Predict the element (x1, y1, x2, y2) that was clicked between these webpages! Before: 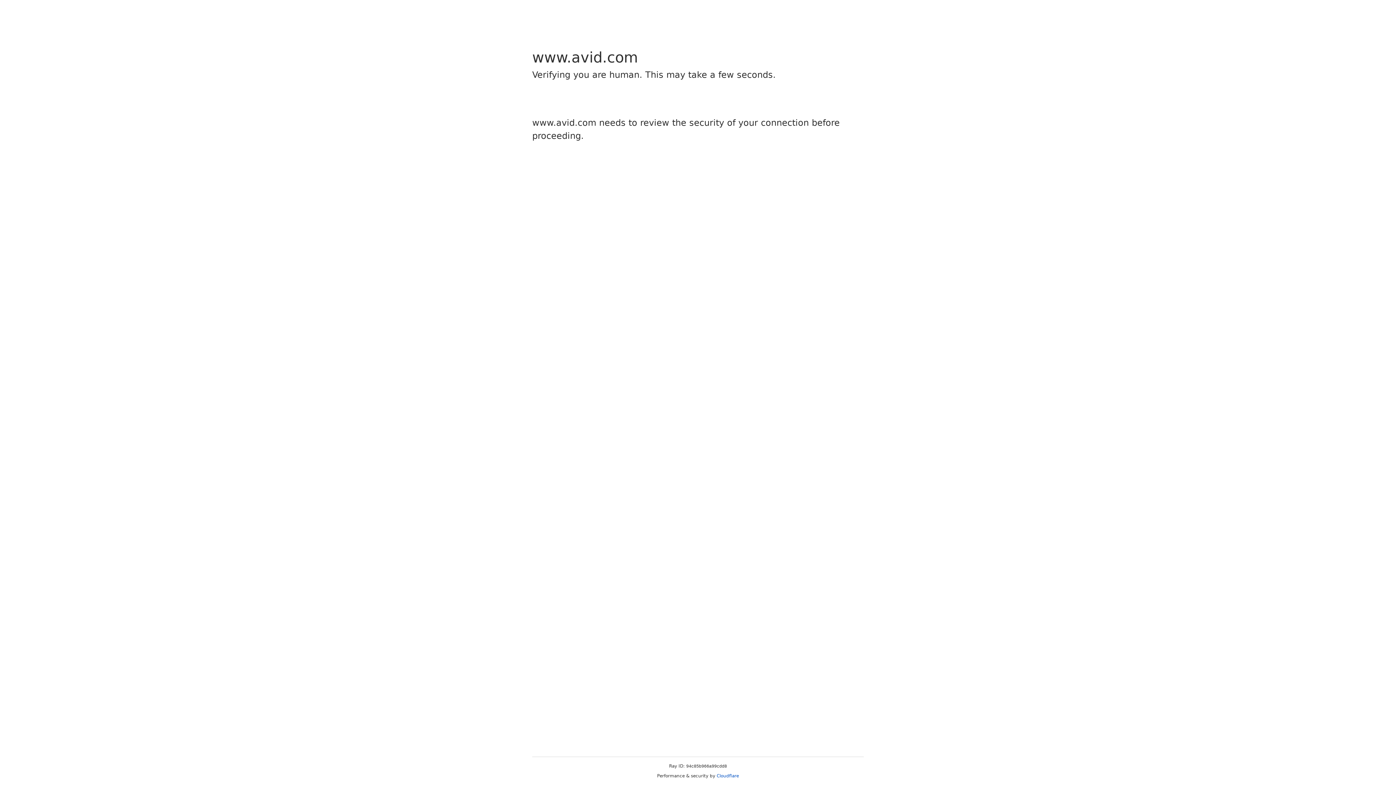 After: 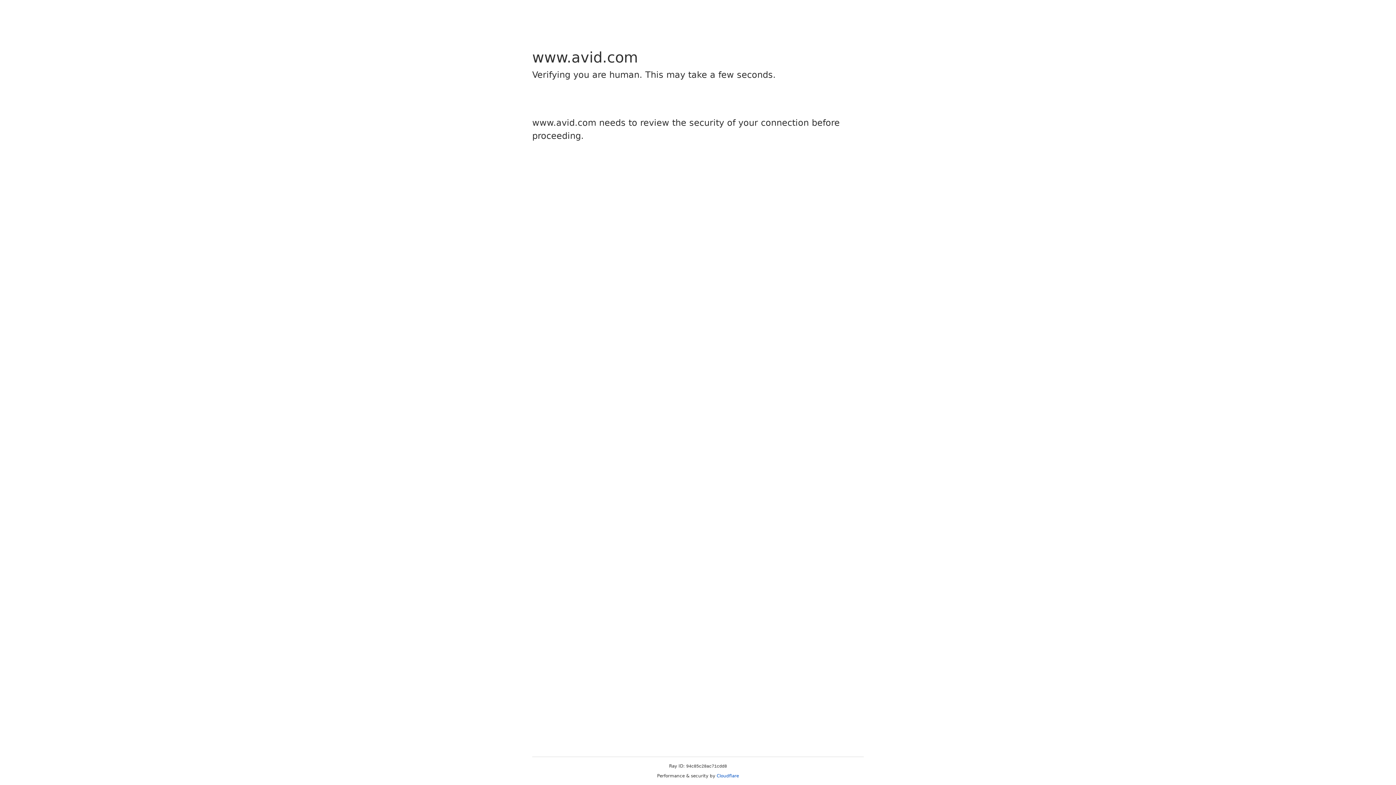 Action: bbox: (716, 773, 739, 778) label: Cloudflare